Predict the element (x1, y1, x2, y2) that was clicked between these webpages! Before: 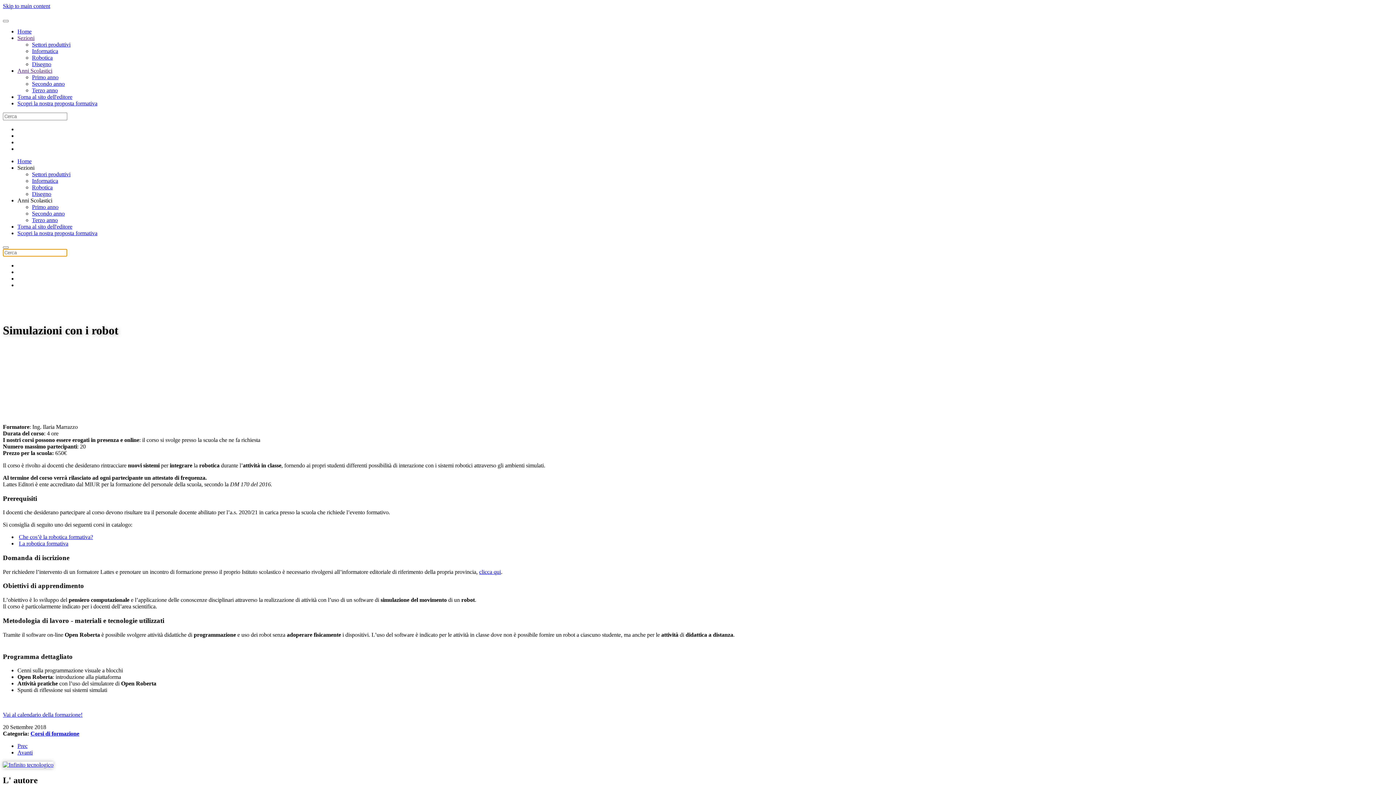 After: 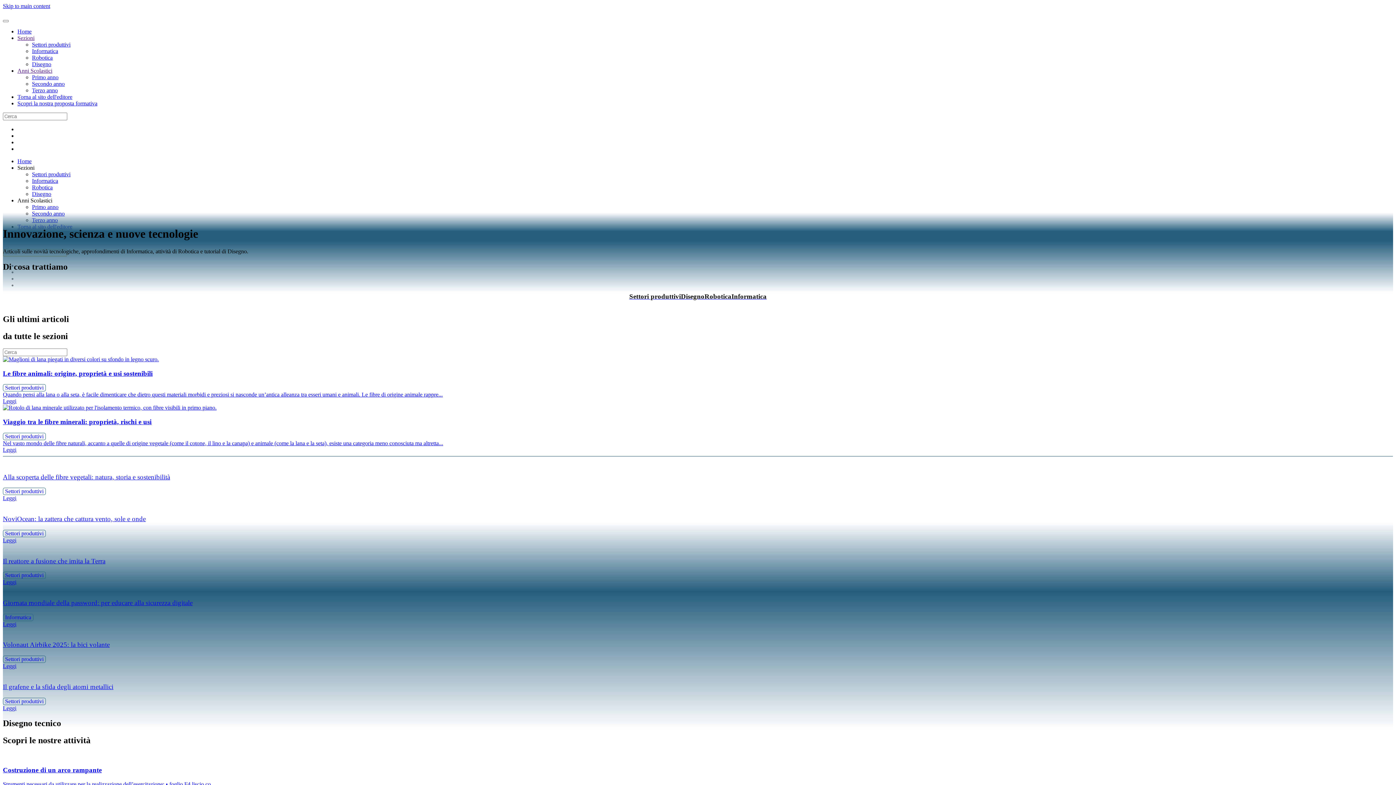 Action: label: Home bbox: (17, 158, 31, 164)